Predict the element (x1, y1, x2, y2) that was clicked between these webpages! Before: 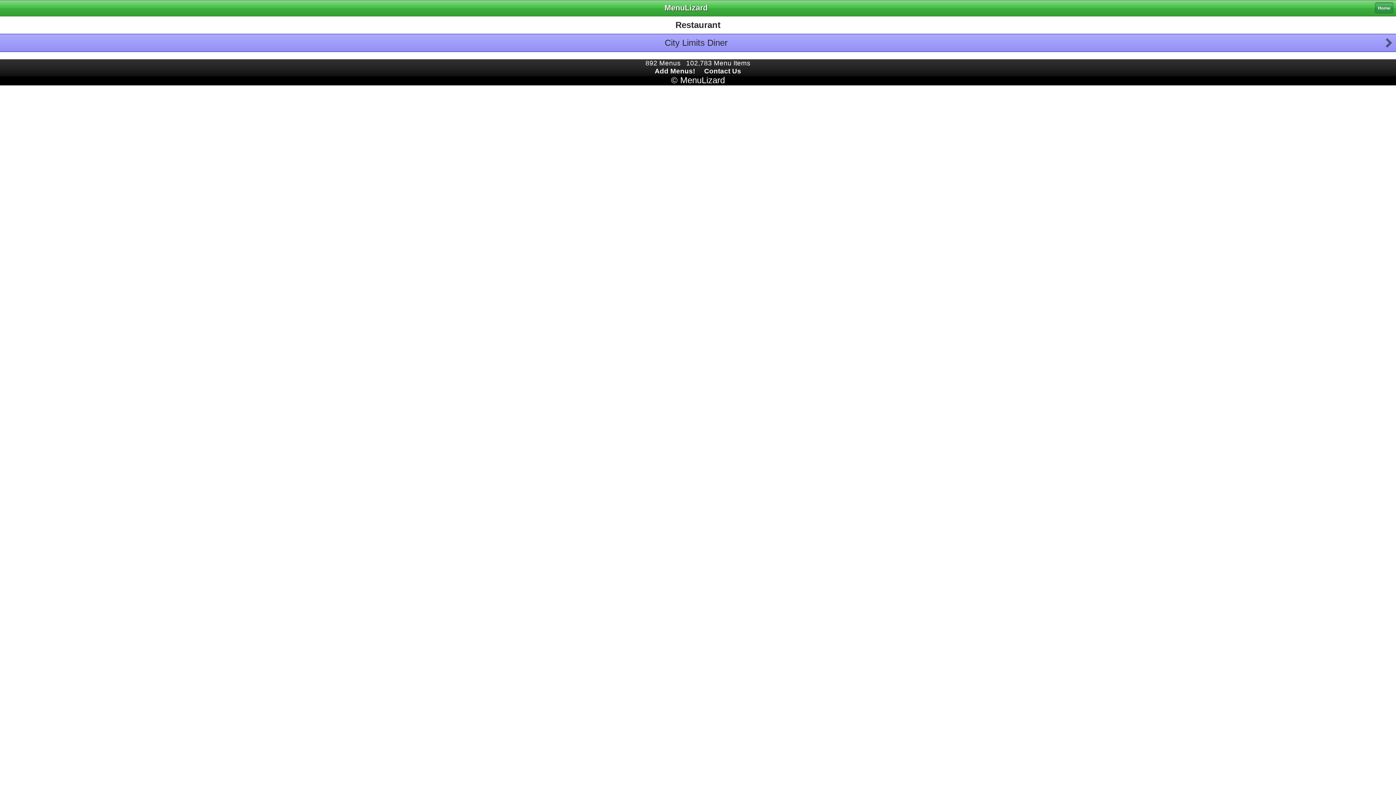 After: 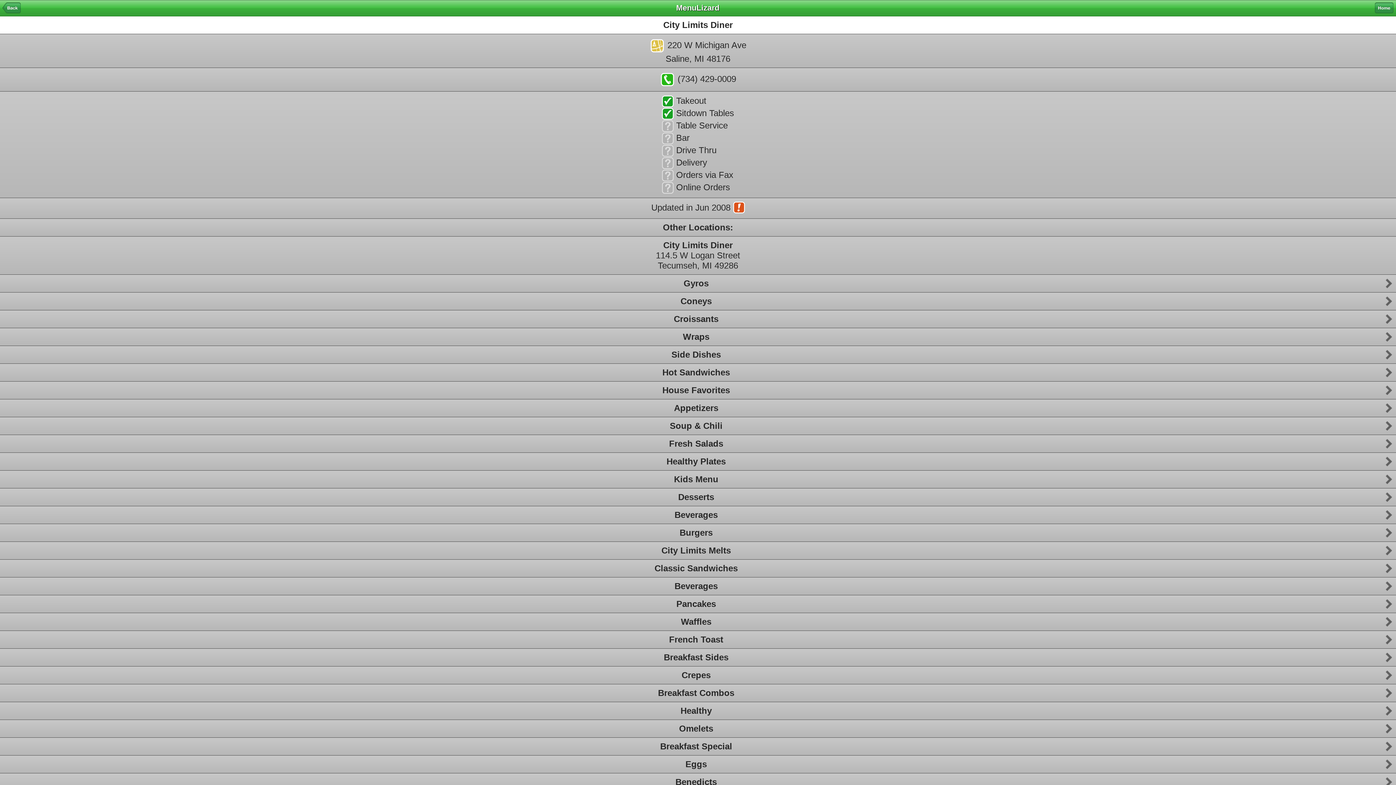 Action: bbox: (0, 34, 1392, 51) label: City Limits Diner